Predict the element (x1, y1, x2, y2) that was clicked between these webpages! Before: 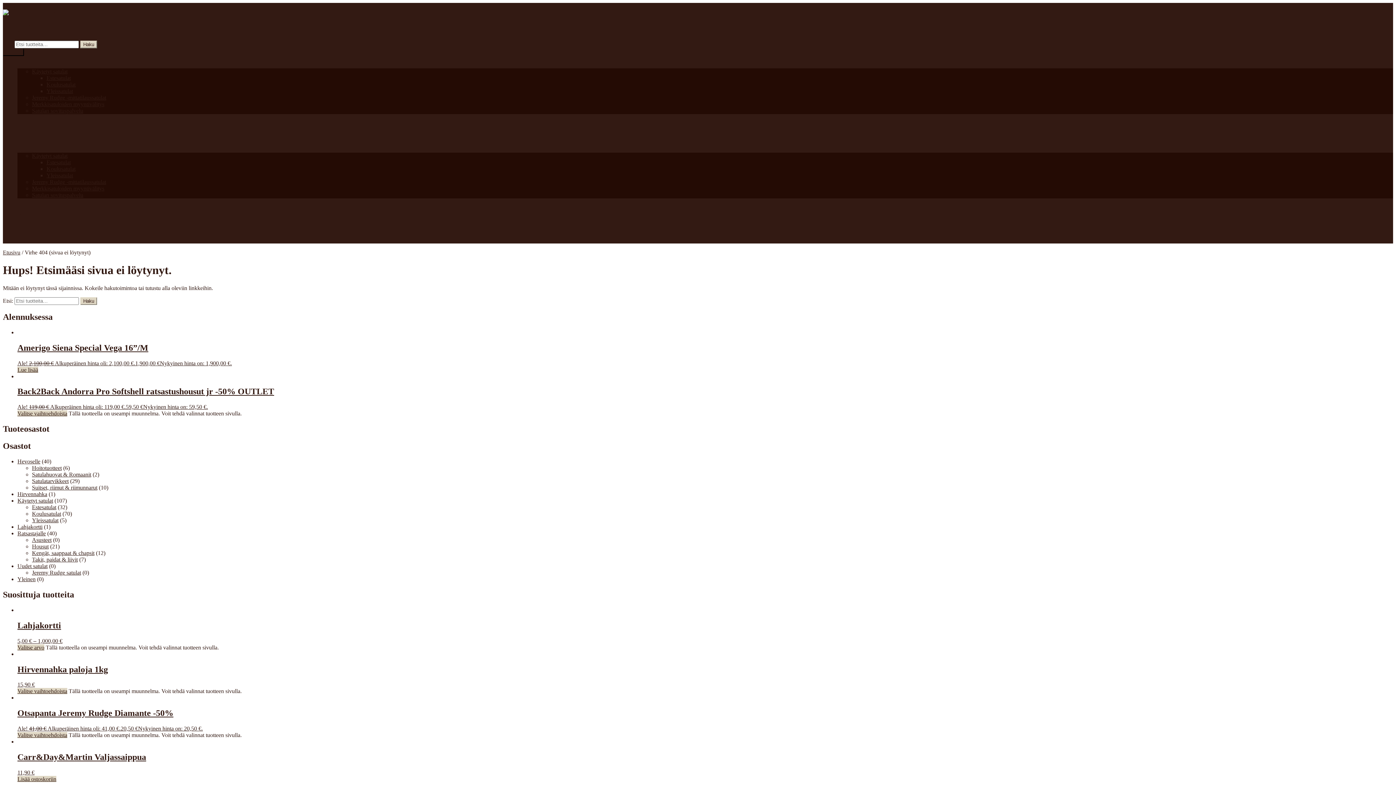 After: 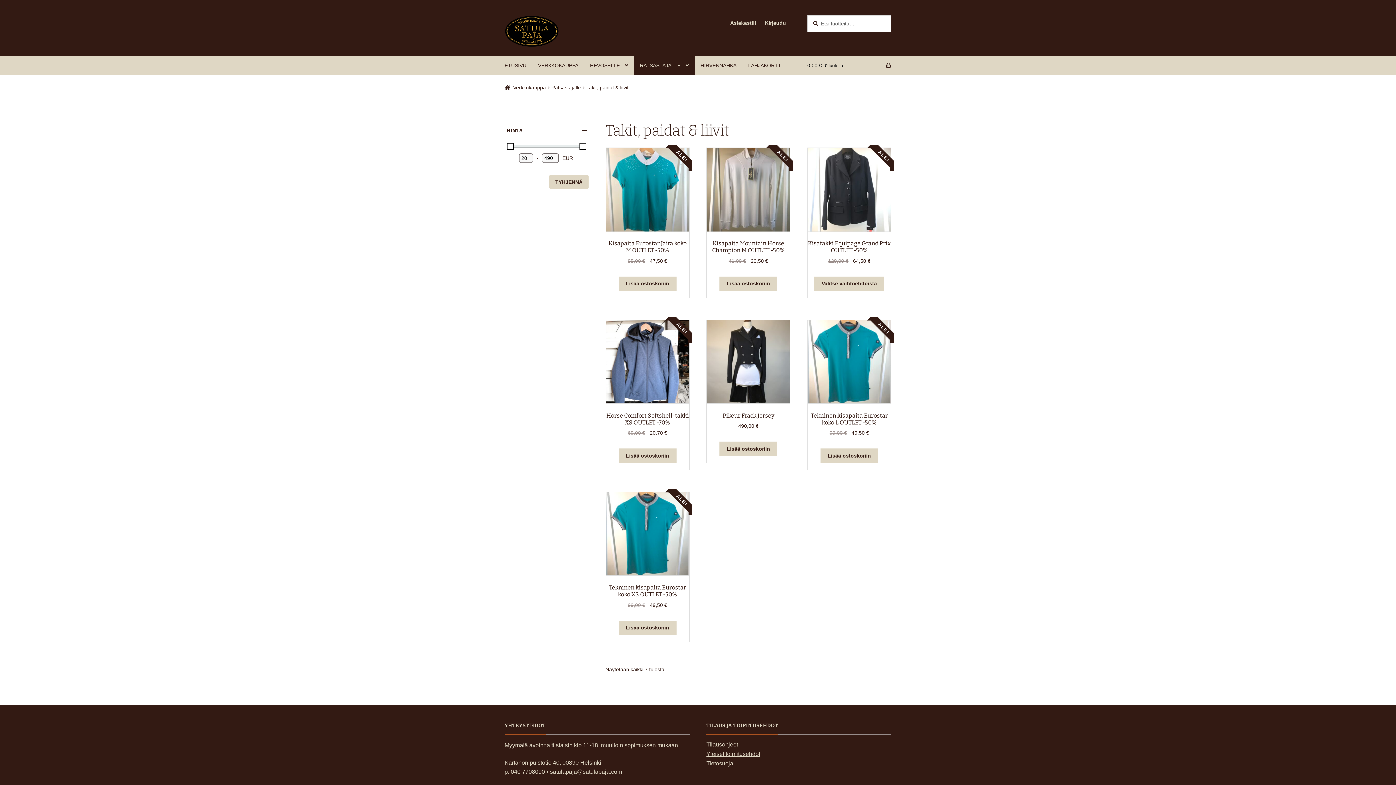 Action: bbox: (32, 556, 77, 562) label: Takit, paidat & liivit